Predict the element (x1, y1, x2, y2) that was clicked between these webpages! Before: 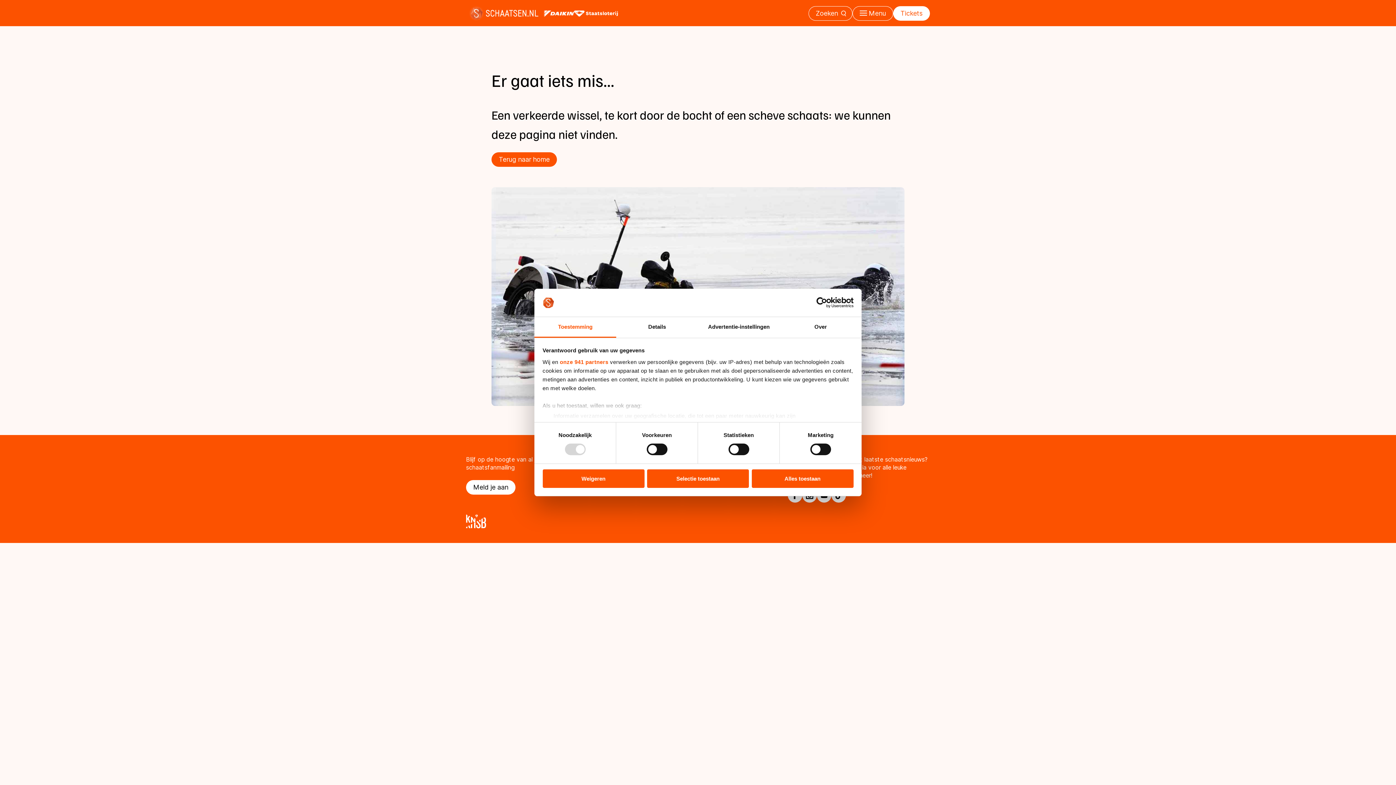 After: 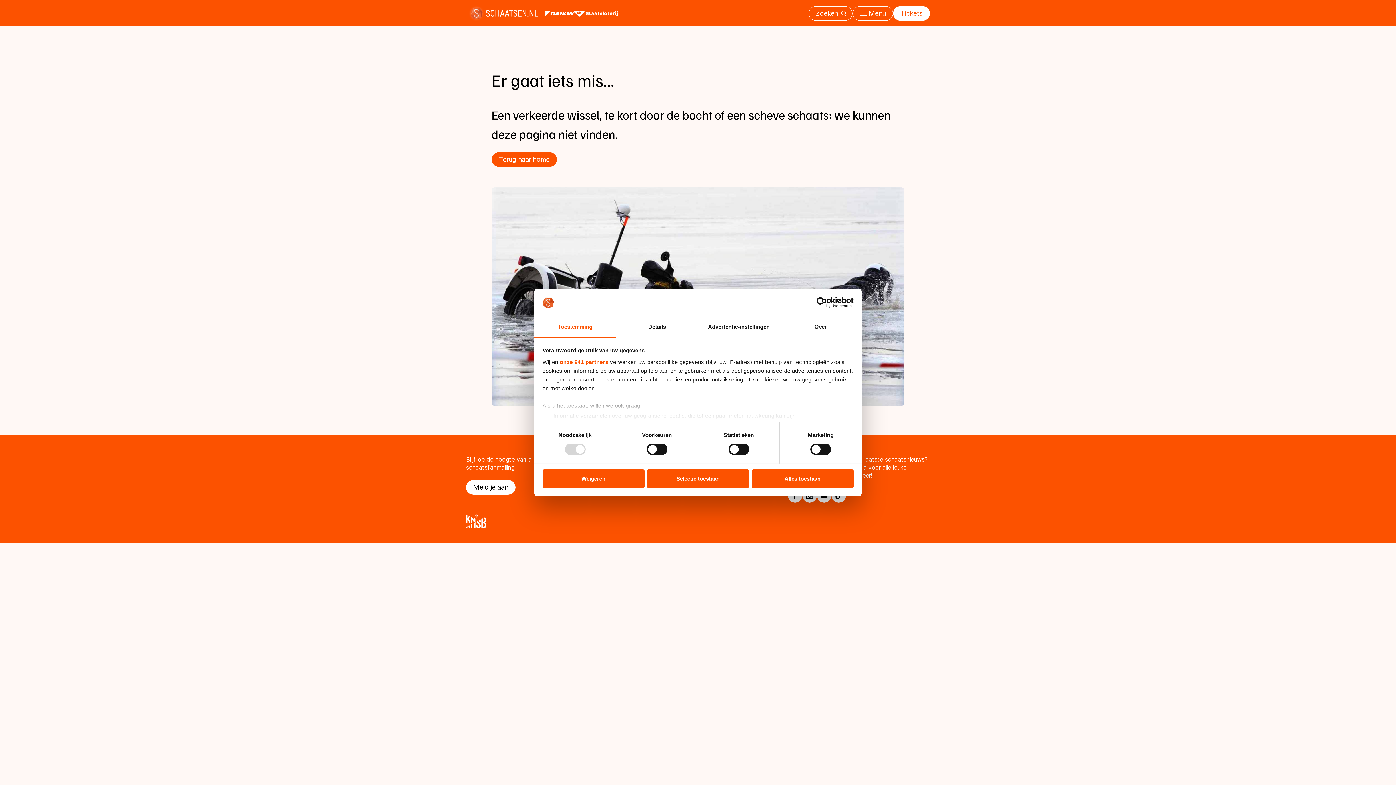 Action: bbox: (544, 10, 574, 16)